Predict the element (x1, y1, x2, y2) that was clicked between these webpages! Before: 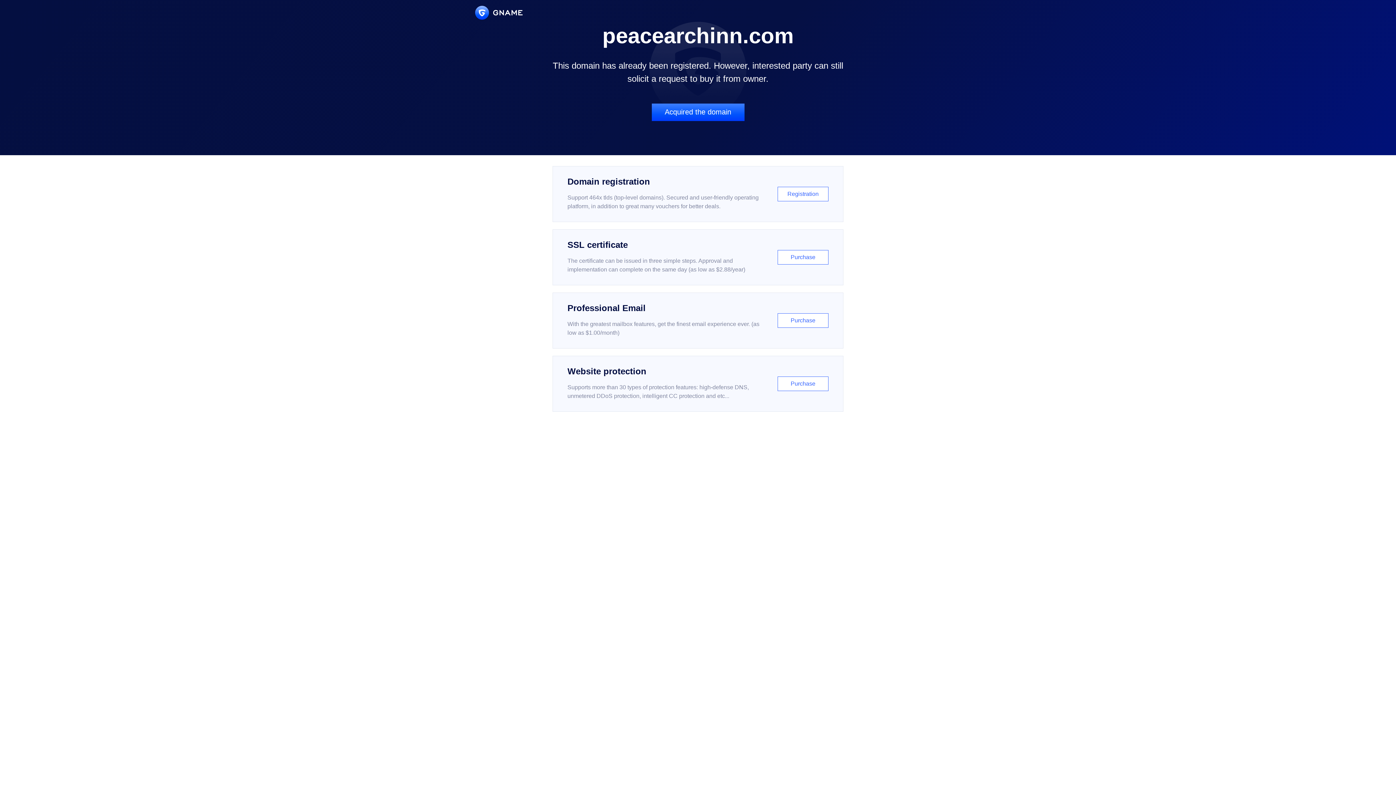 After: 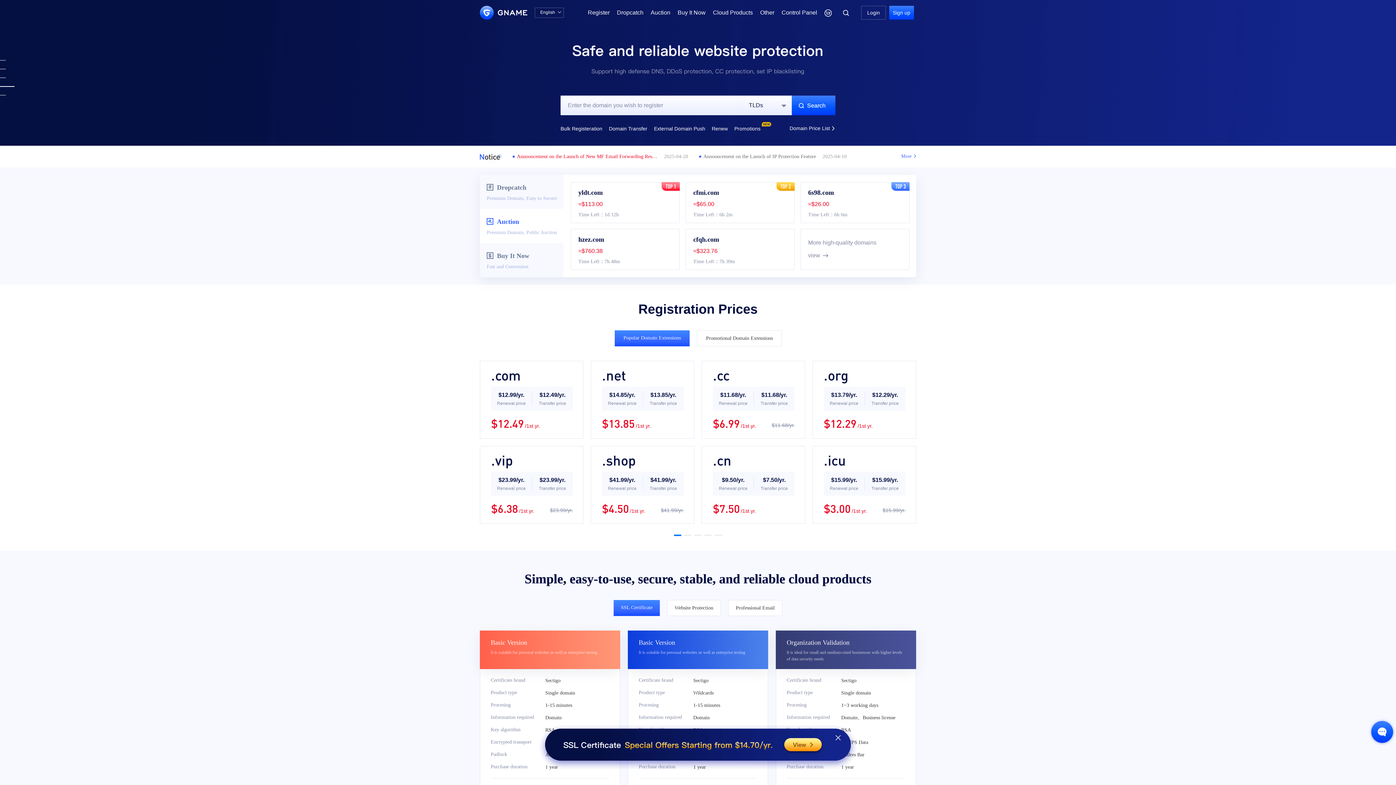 Action: bbox: (475, 5, 522, 19)